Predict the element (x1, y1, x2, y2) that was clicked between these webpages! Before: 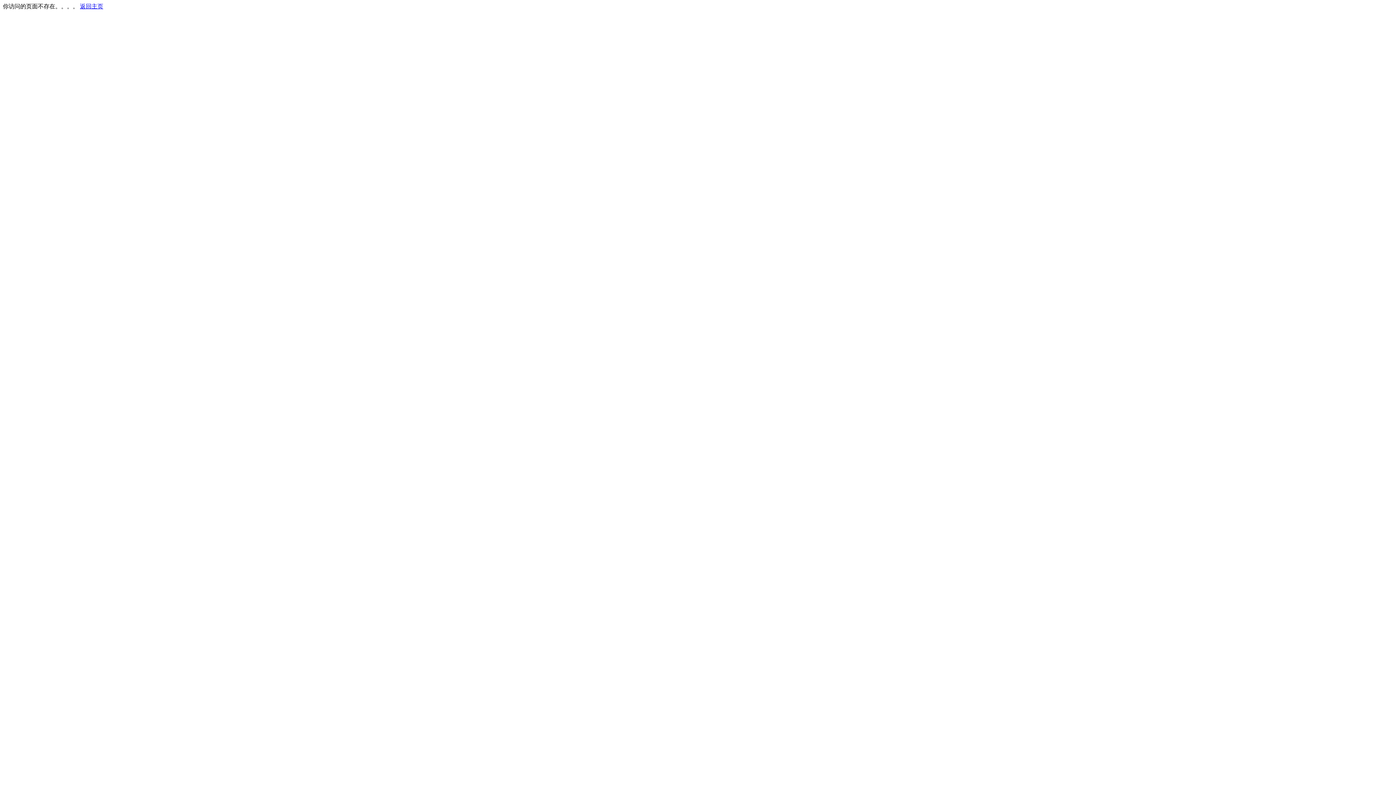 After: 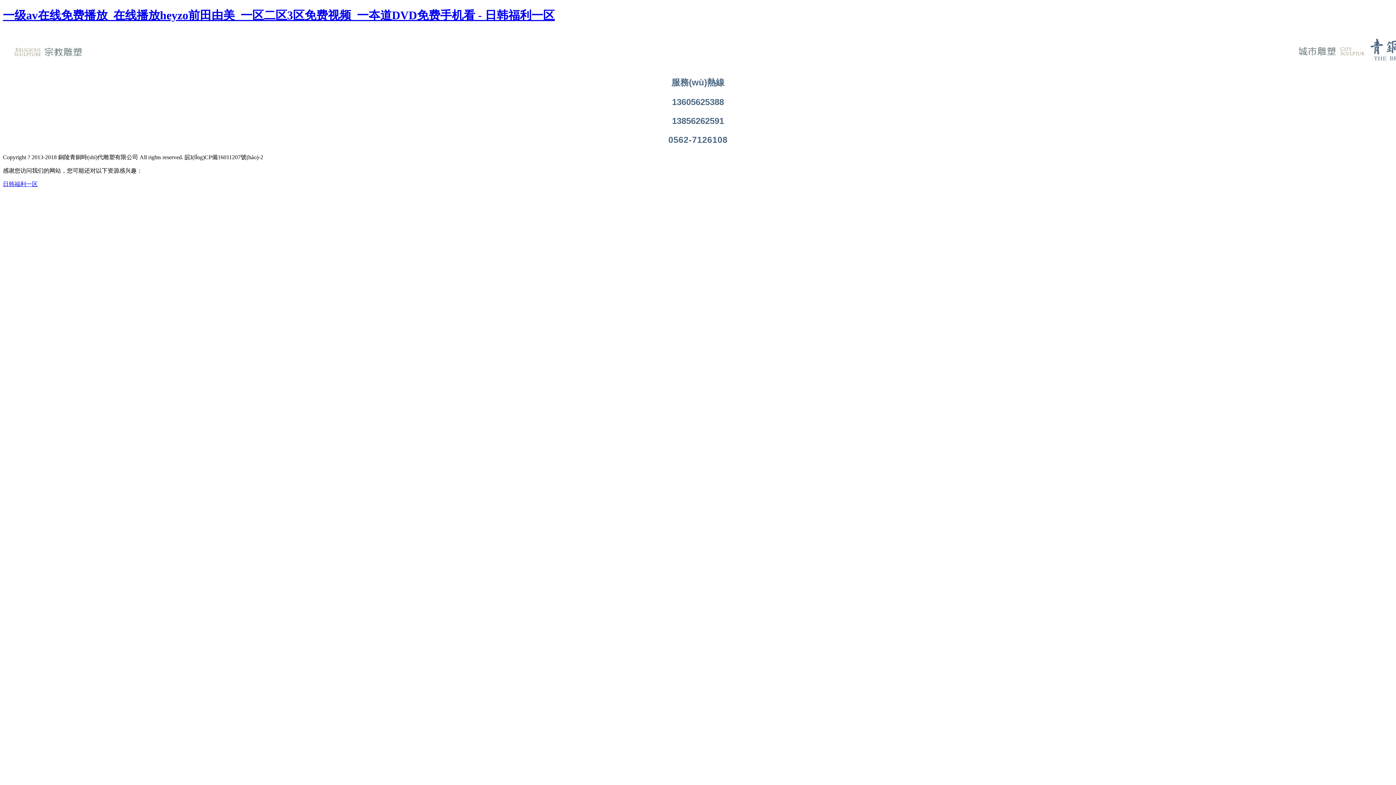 Action: label: 返回主页 bbox: (80, 3, 103, 9)